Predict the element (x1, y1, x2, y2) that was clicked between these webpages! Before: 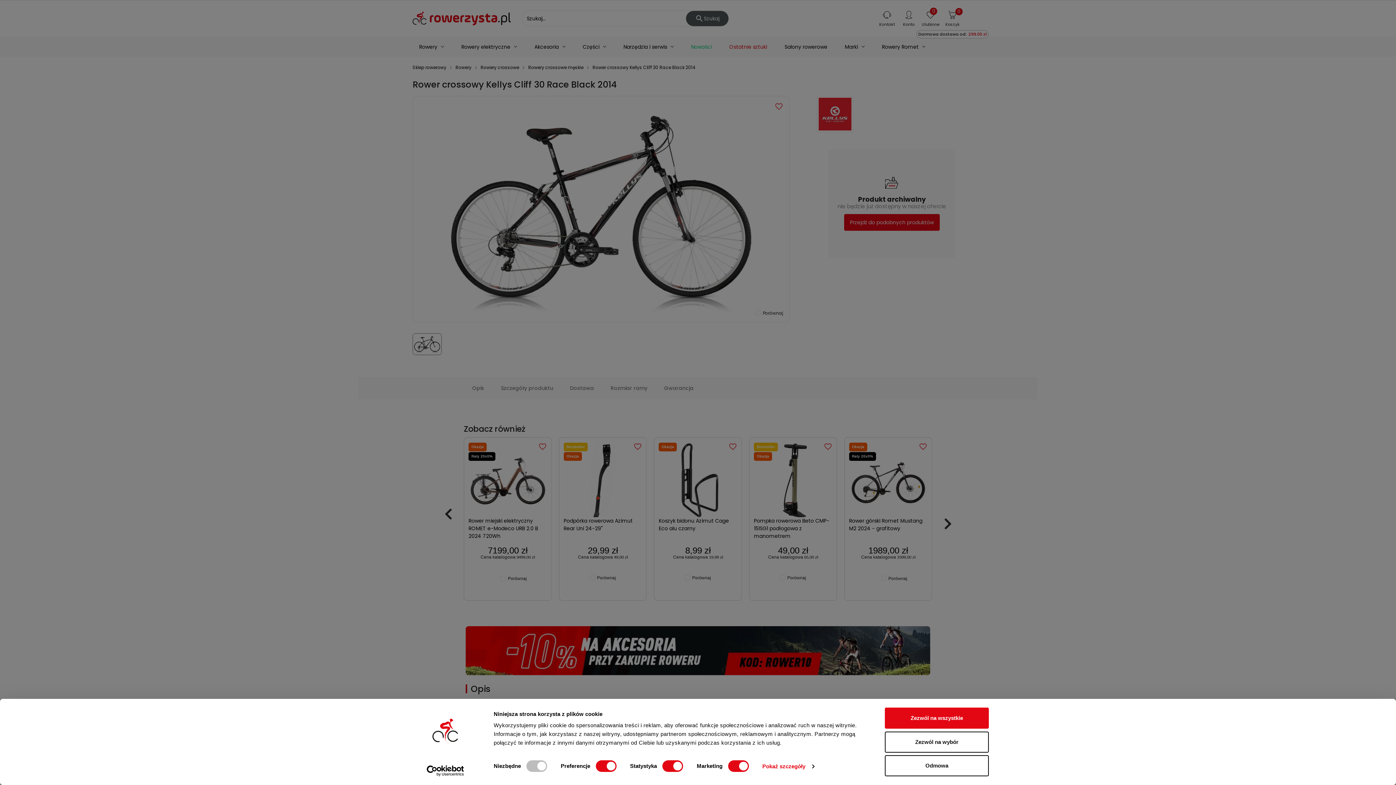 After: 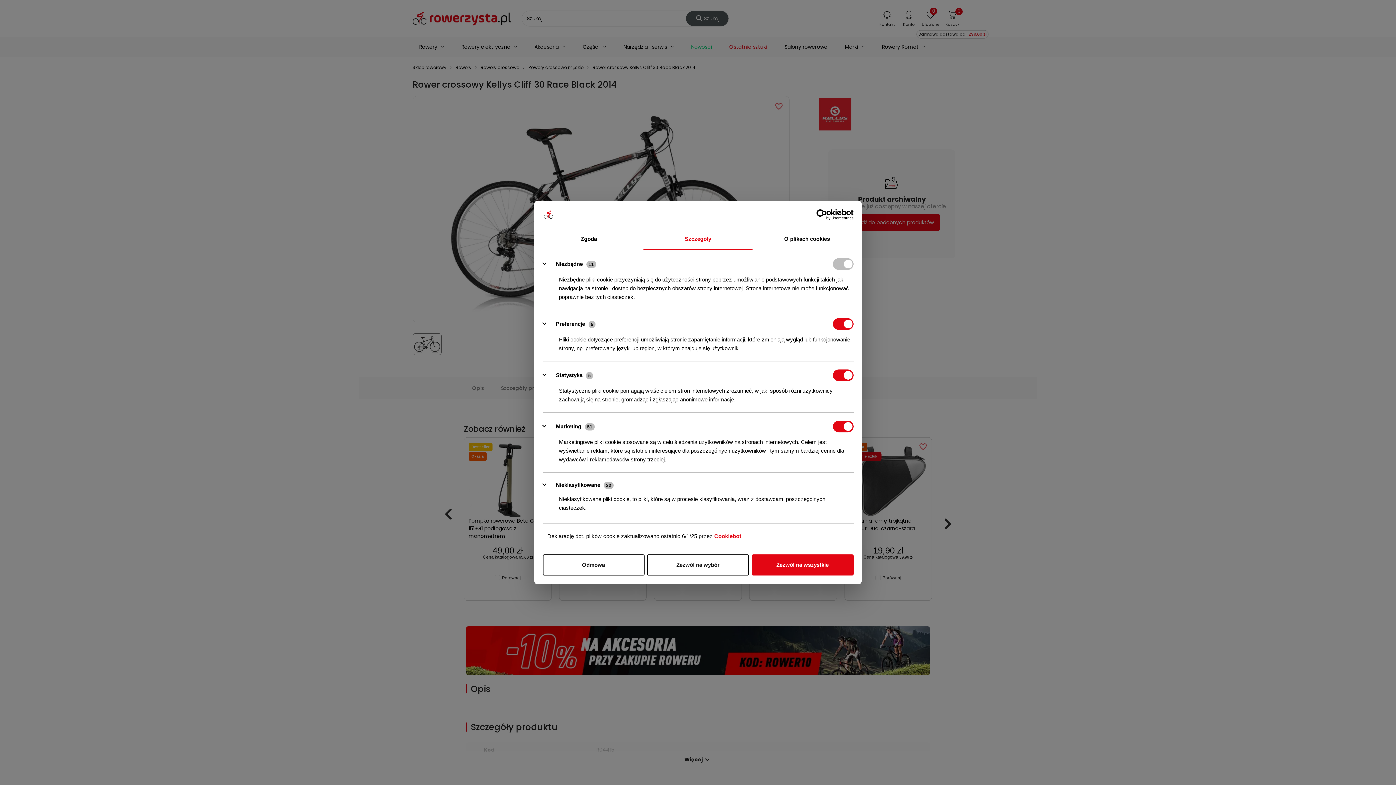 Action: label: Pokaż szczegóły bbox: (762, 761, 814, 772)